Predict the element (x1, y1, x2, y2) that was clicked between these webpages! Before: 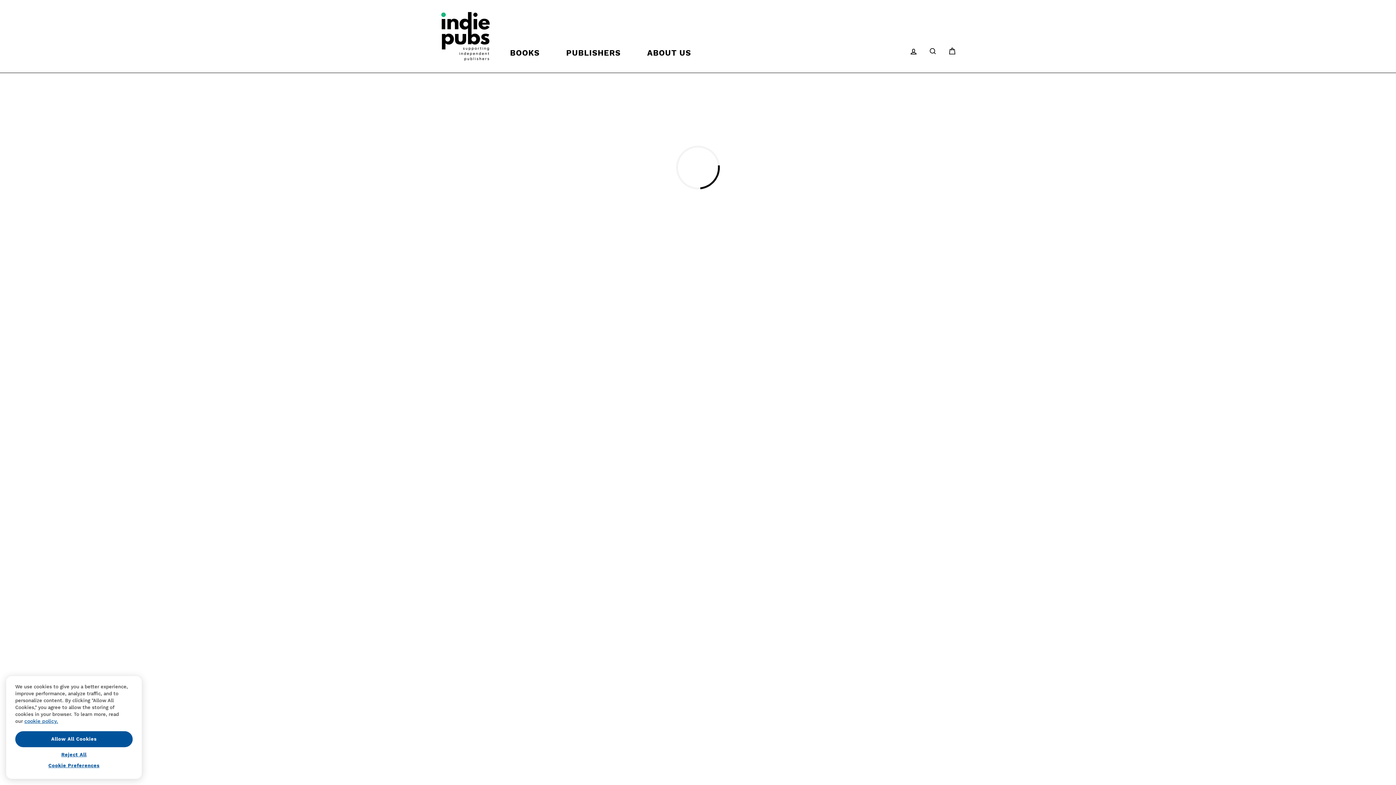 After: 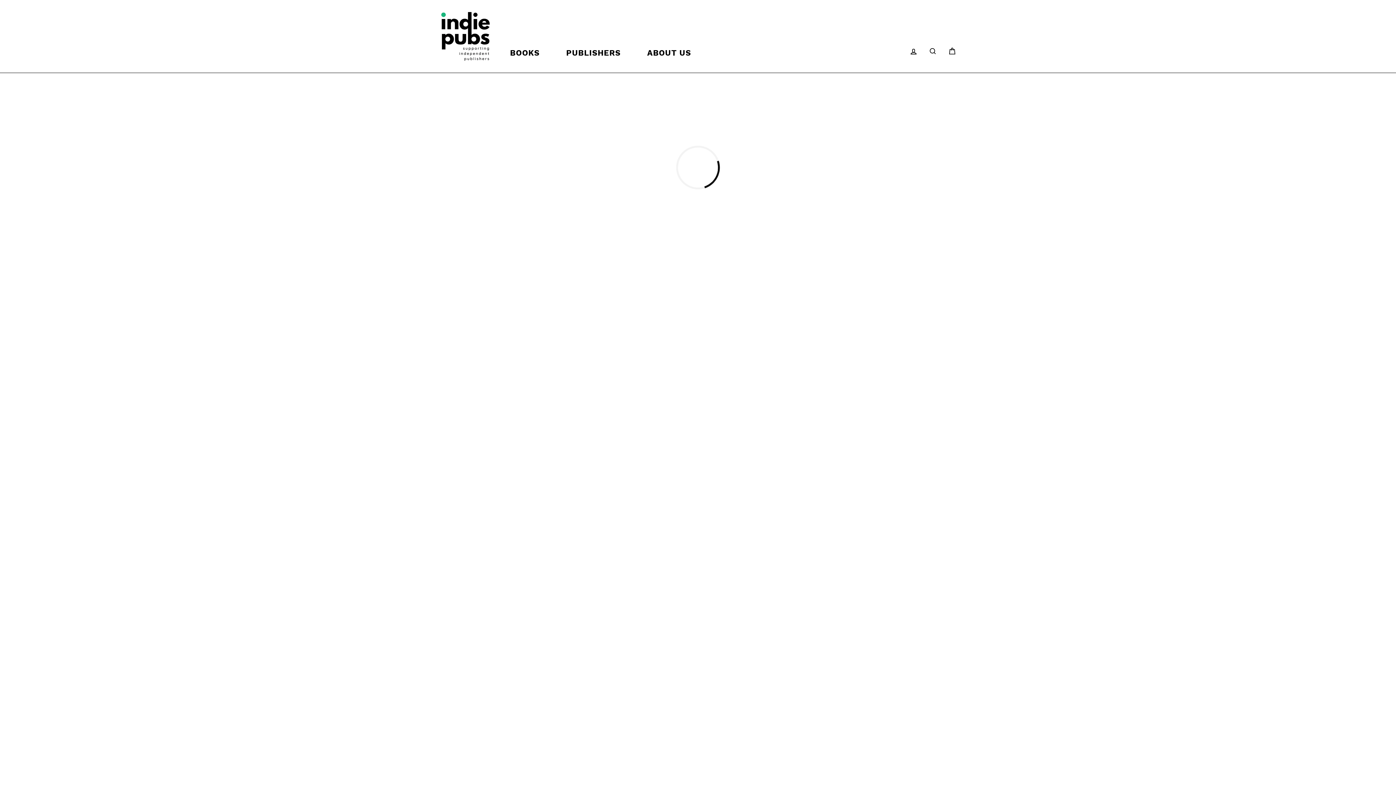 Action: bbox: (15, 745, 132, 761) label: Allow All Cookies